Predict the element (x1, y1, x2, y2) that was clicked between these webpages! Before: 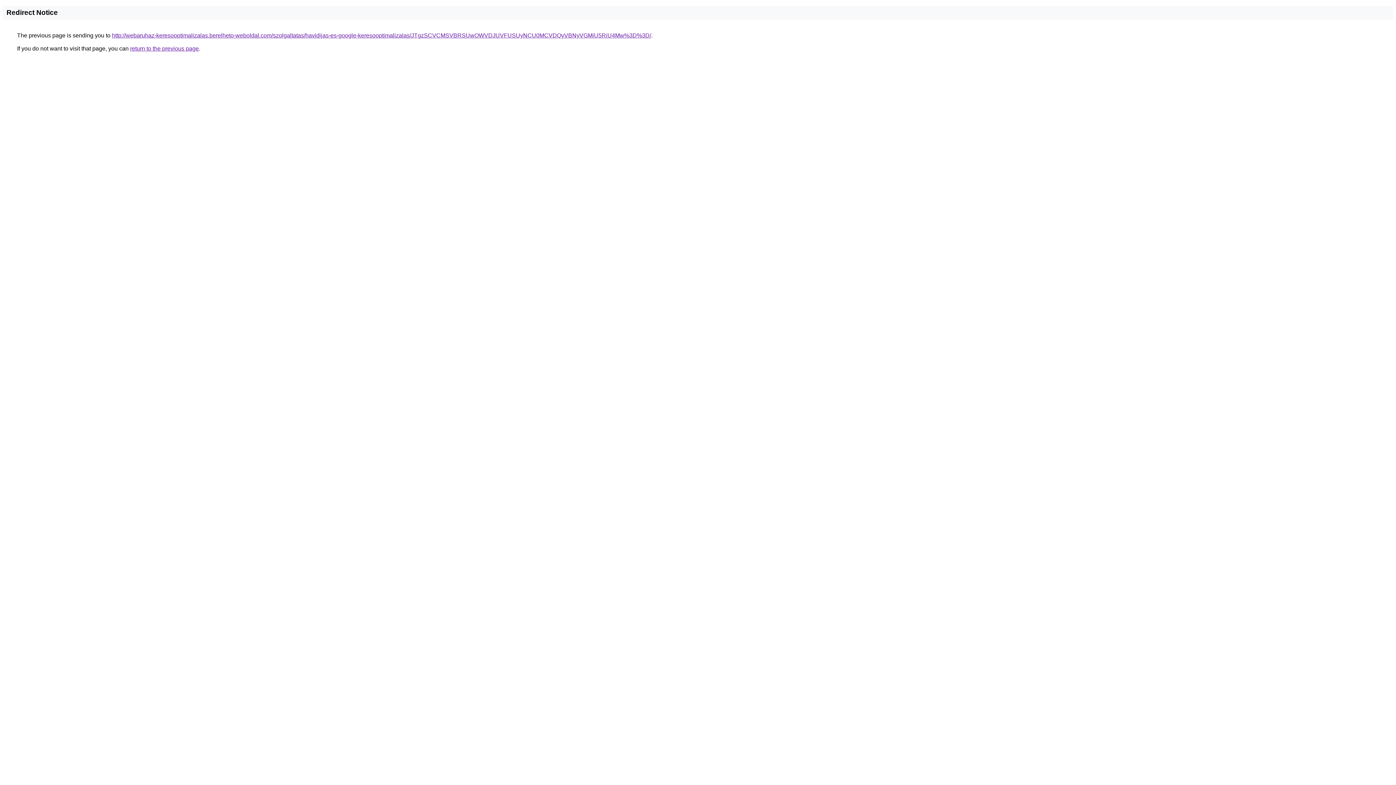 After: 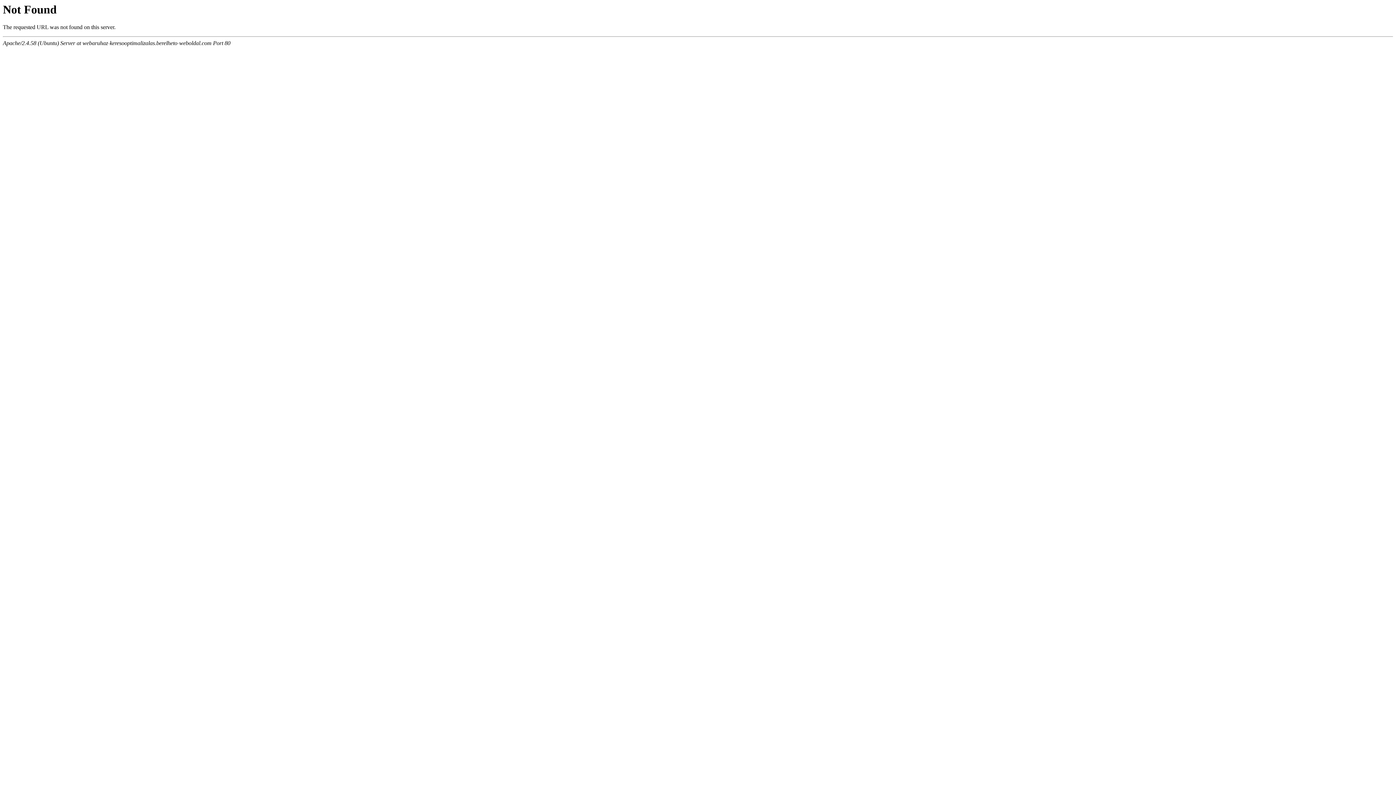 Action: label: http://webaruhaz-keresooptimalizalas.berelheto-weboldal.com/szolgaltatas/havidijas-es-google-keresooptimalizalas/JTgzSCVCMSVBRSUwOWVDJUVFUSUyNCU0MCVDQyVBNyVGMiU5RiU4Mw%3D%3D/ bbox: (112, 32, 651, 38)